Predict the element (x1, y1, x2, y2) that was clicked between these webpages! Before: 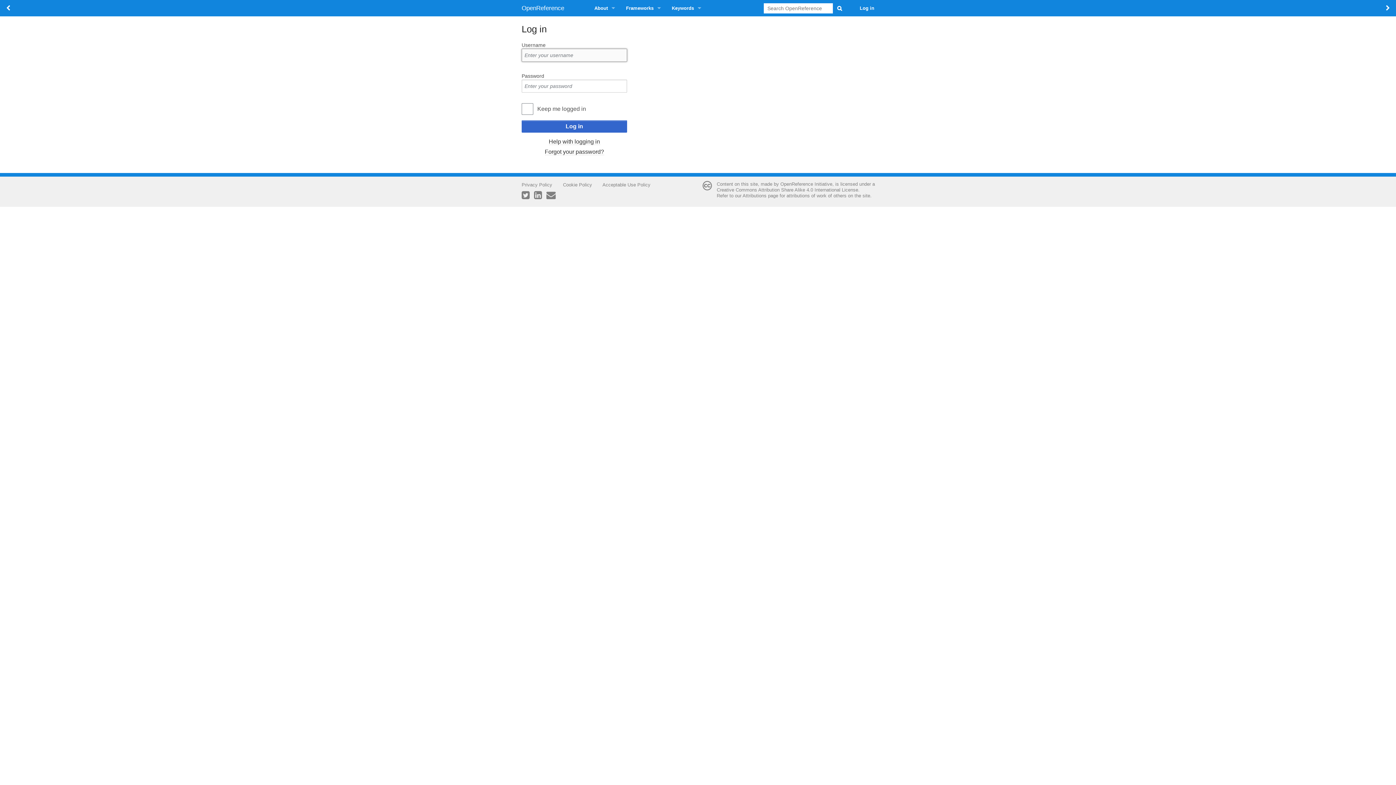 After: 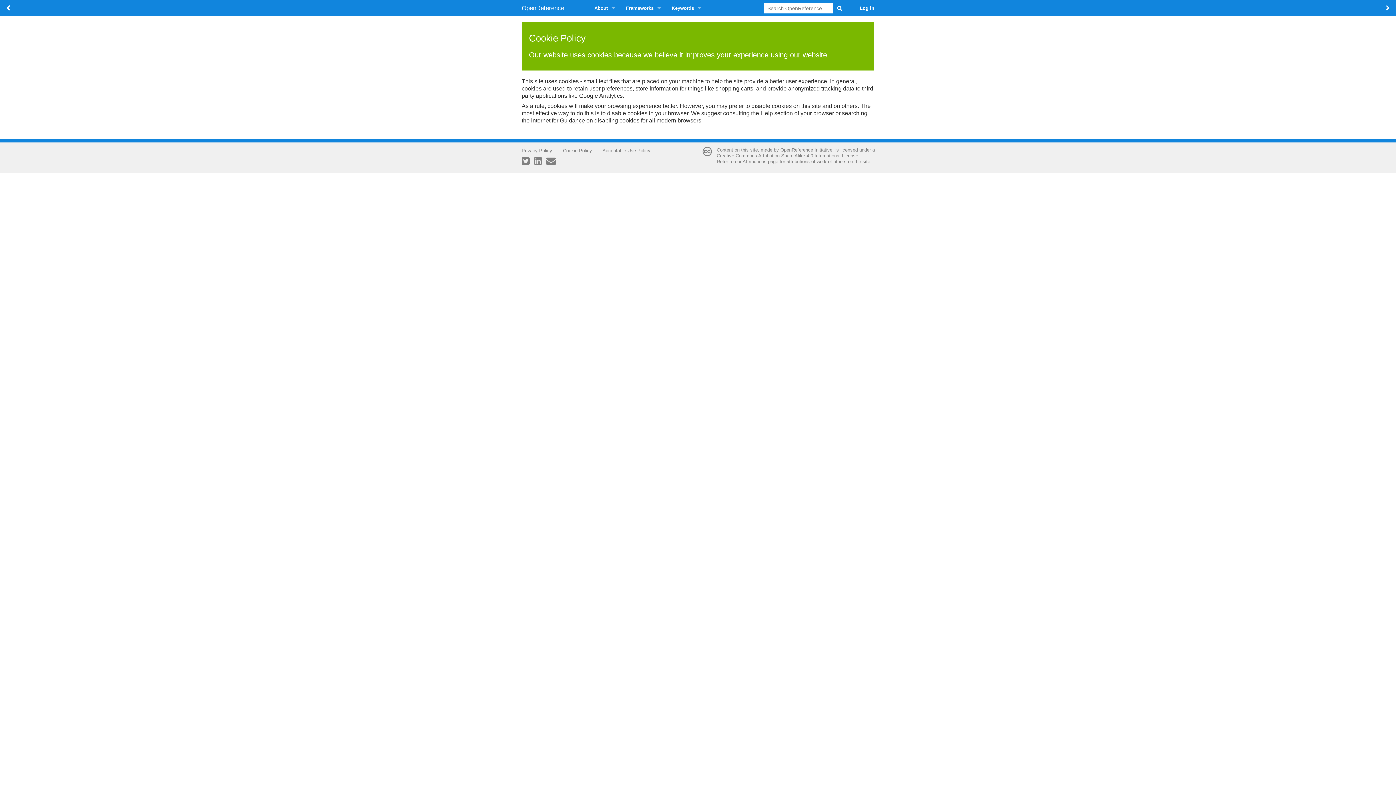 Action: label: Cookie Policy bbox: (563, 182, 592, 187)